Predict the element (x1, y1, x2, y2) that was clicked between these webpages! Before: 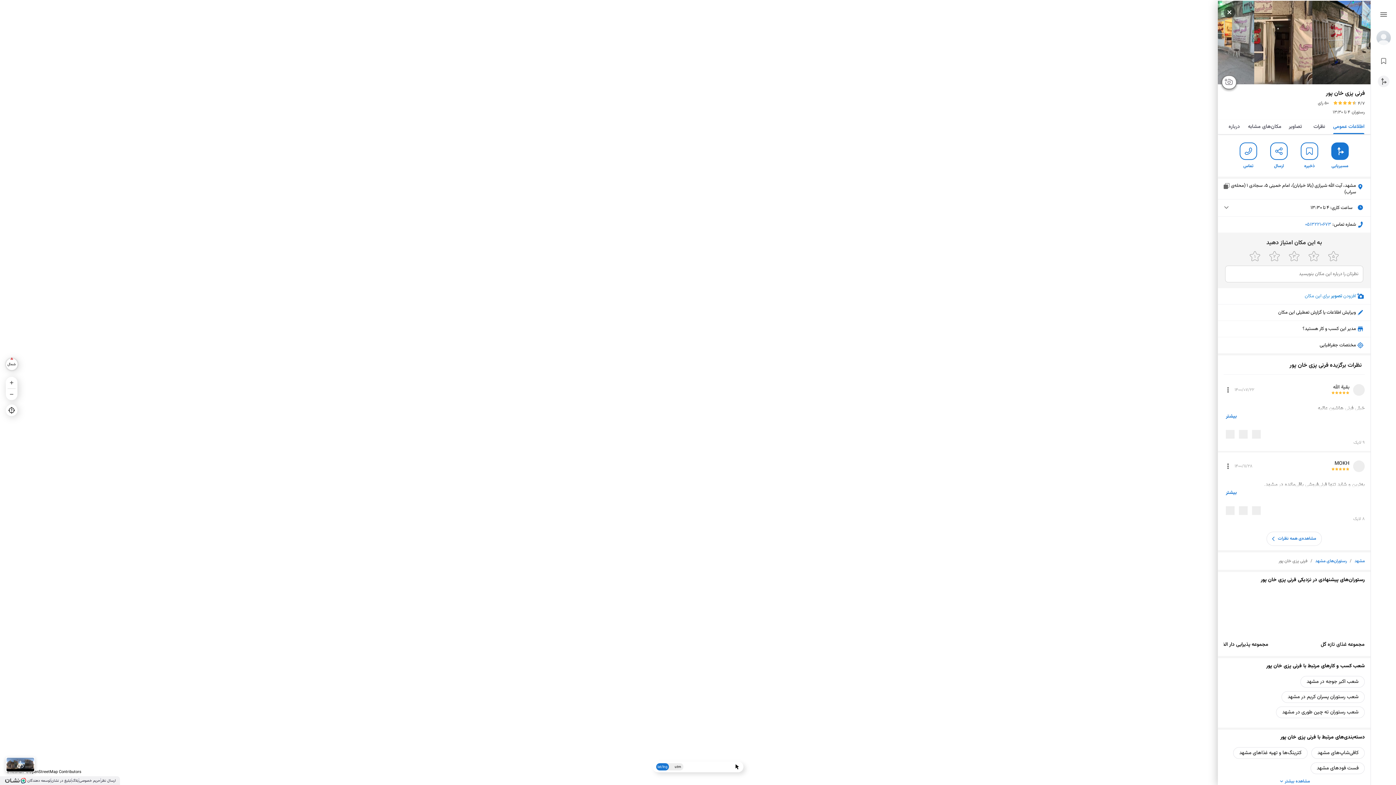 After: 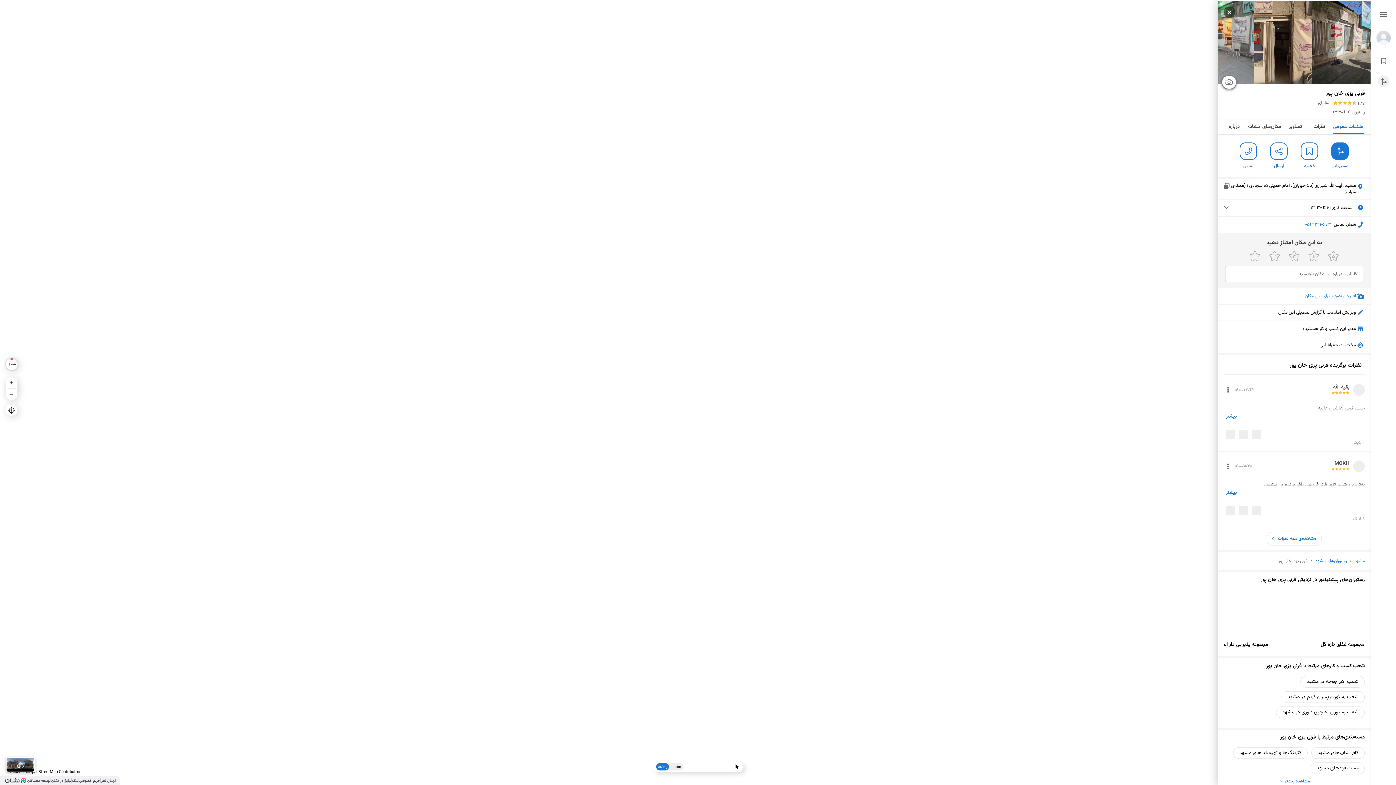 Action: label: مختصات جغرافیایی

مختصات جغرافیایی کپی شد bbox: (1224, 340, 1365, 350)